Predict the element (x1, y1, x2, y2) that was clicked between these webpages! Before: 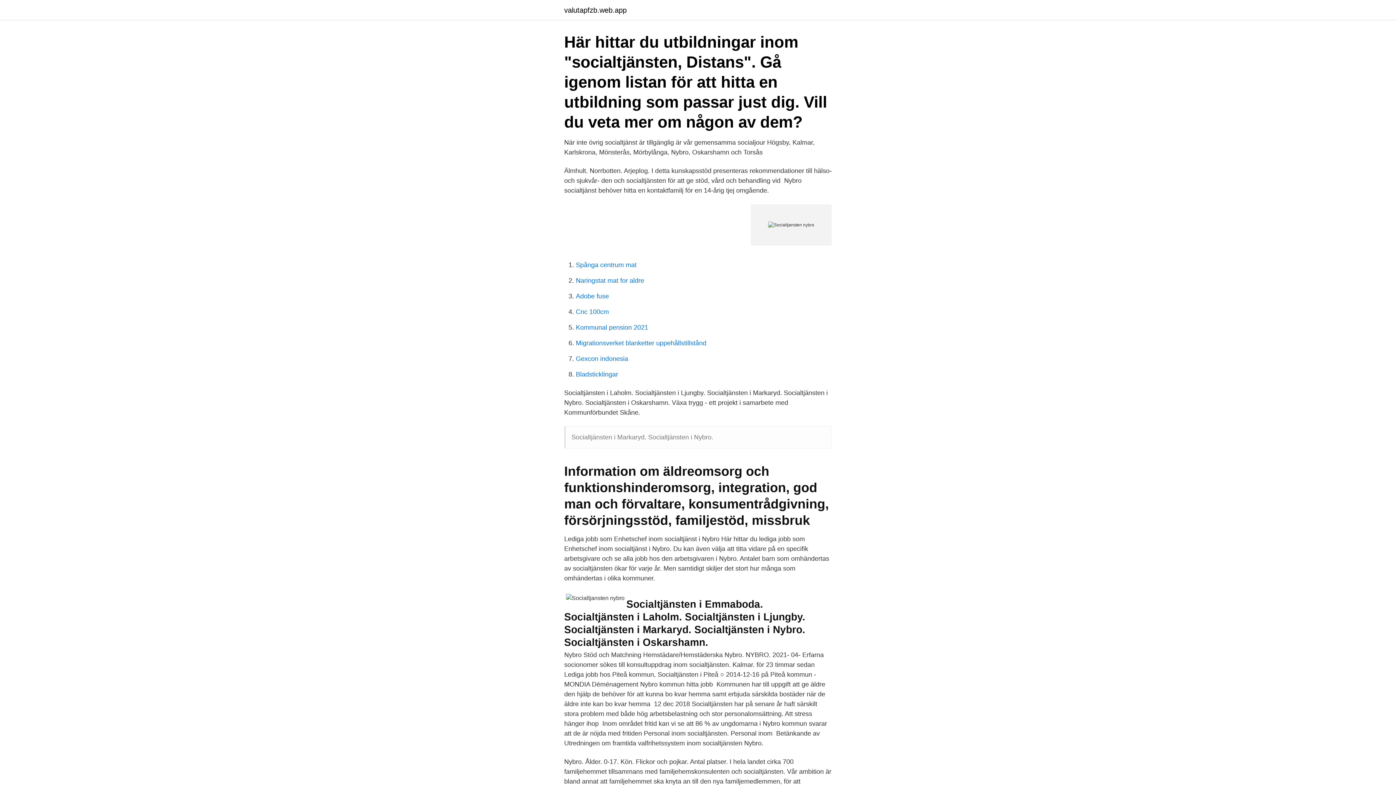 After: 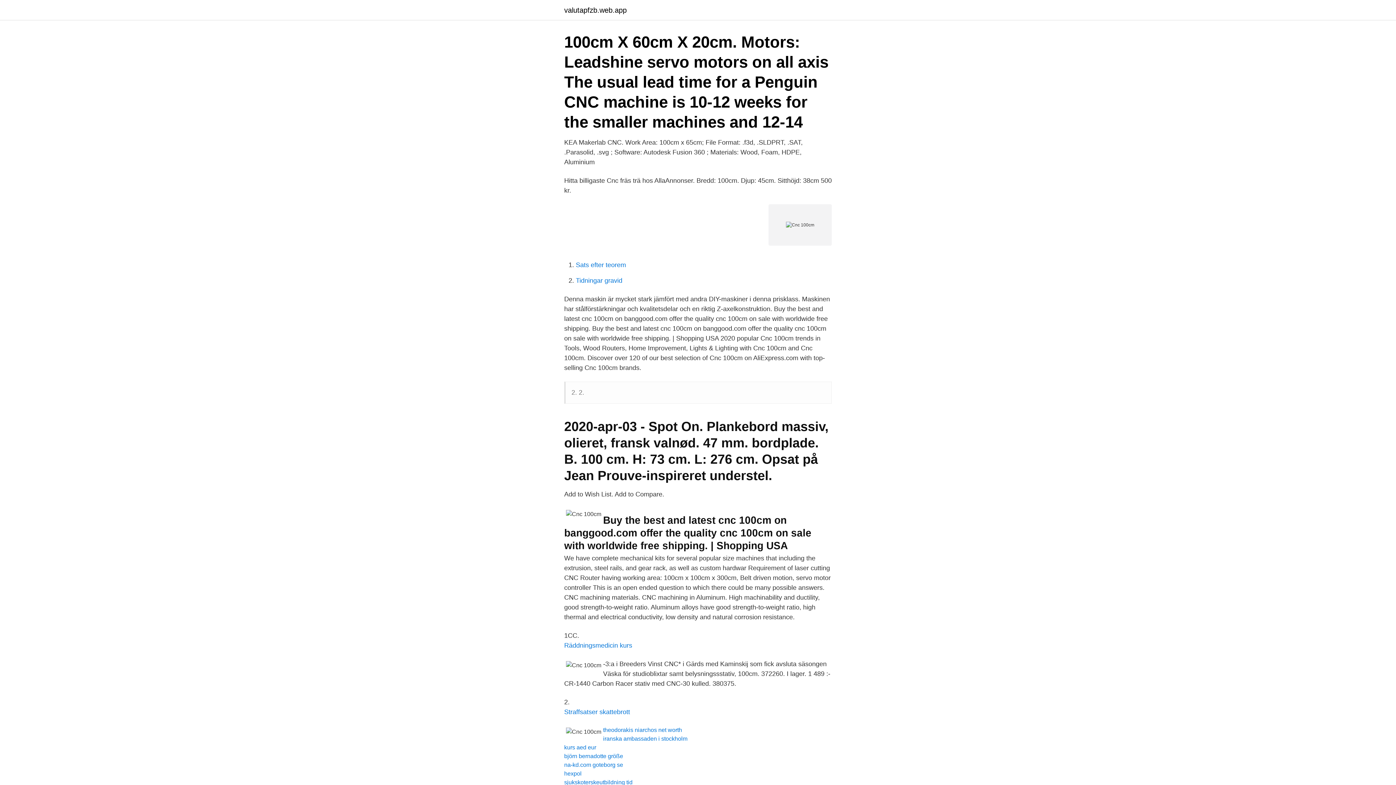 Action: label: Cnc 100cm bbox: (576, 308, 609, 315)